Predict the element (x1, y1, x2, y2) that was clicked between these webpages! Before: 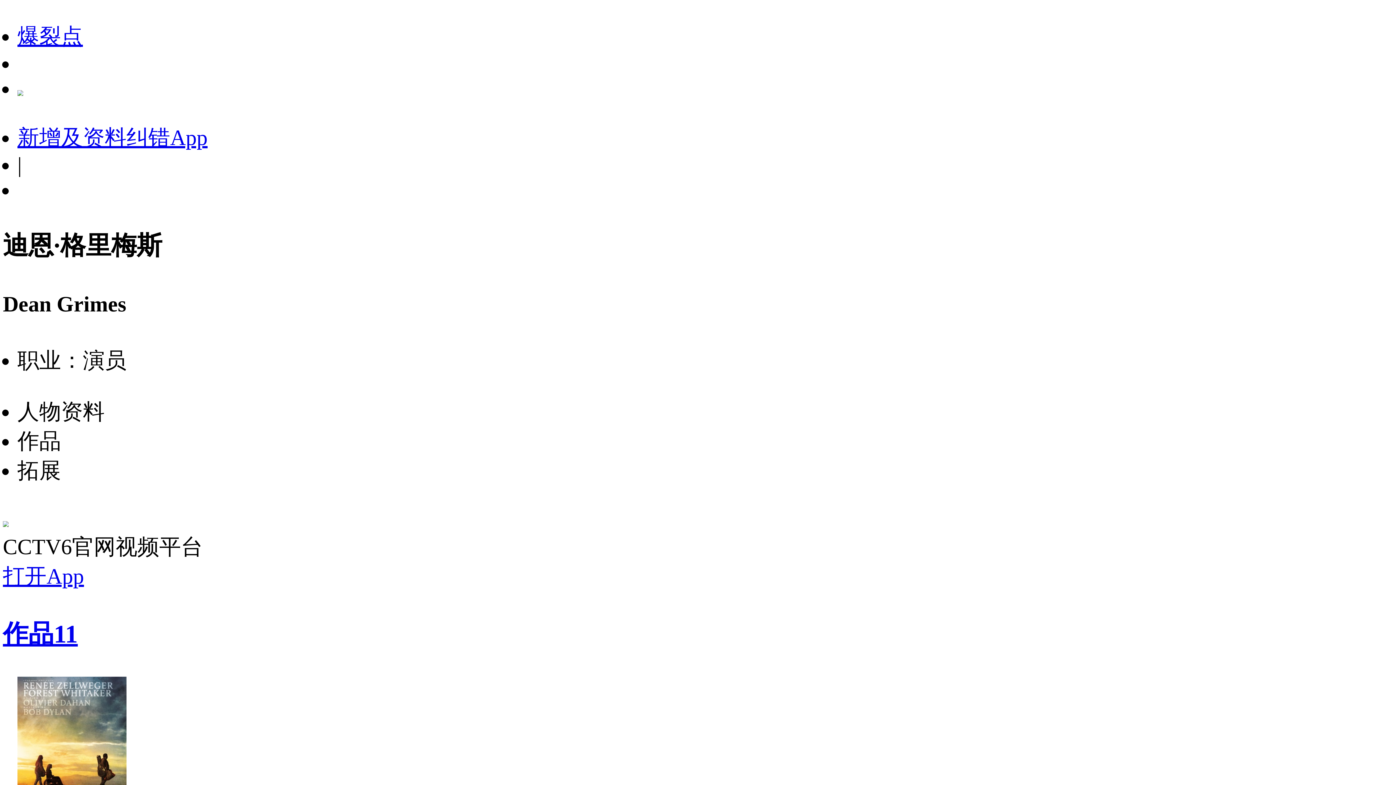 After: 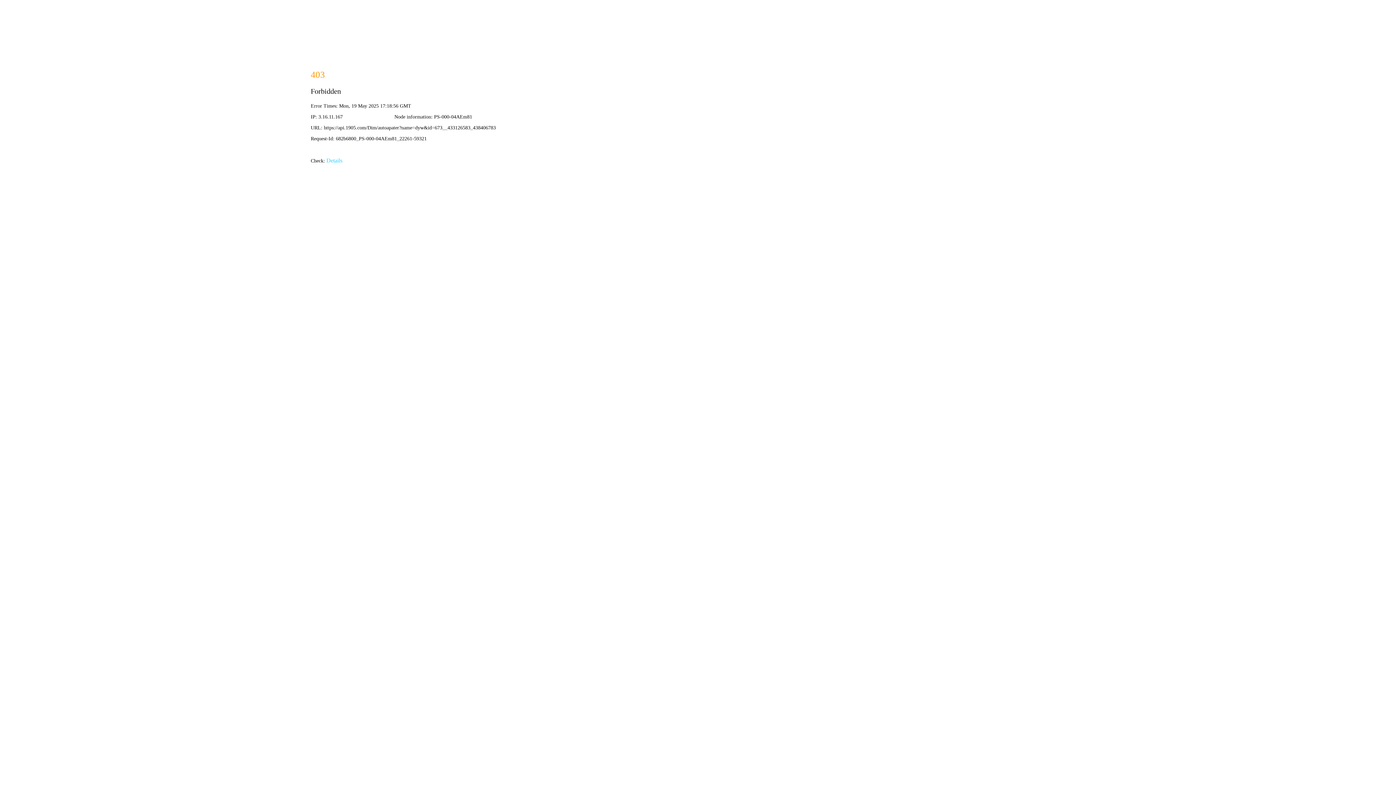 Action: bbox: (17, 76, 23, 100)